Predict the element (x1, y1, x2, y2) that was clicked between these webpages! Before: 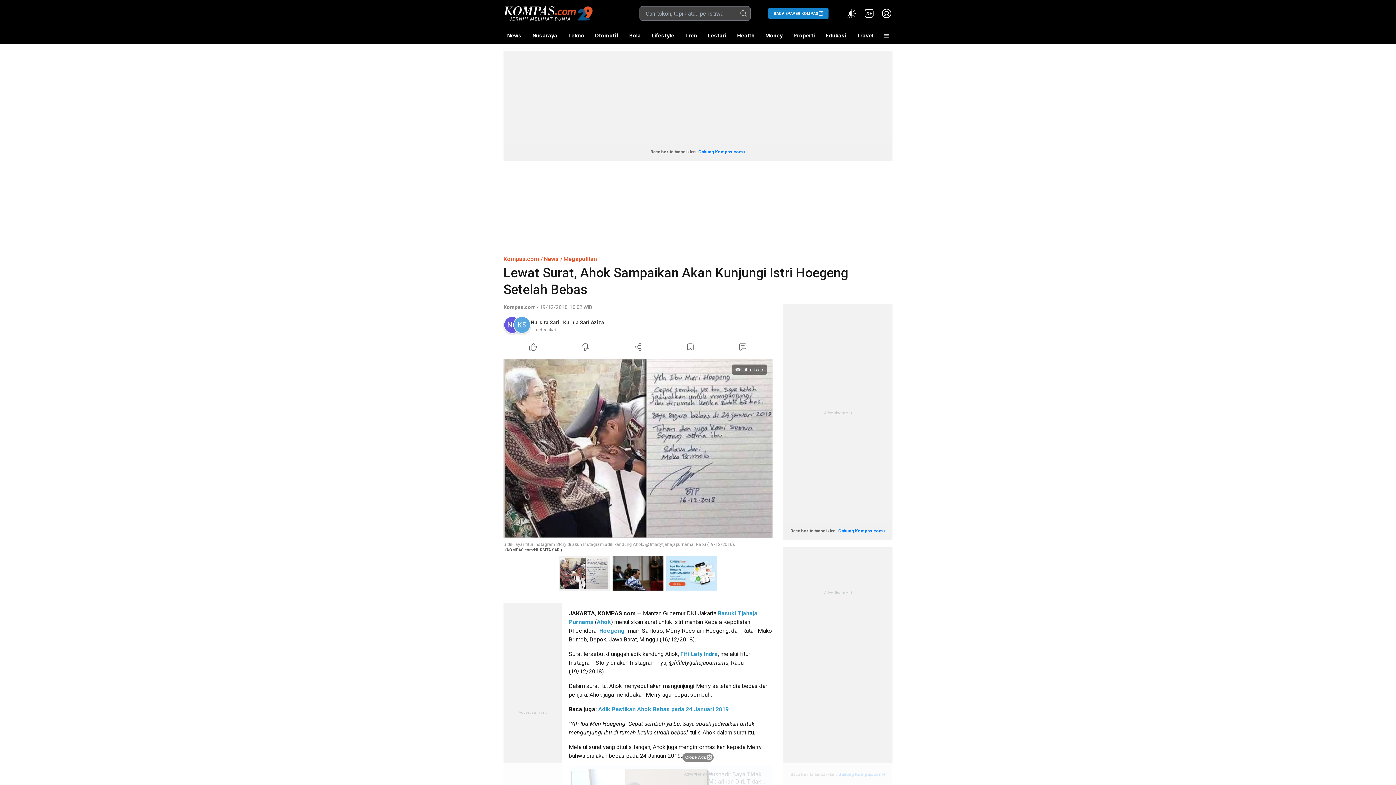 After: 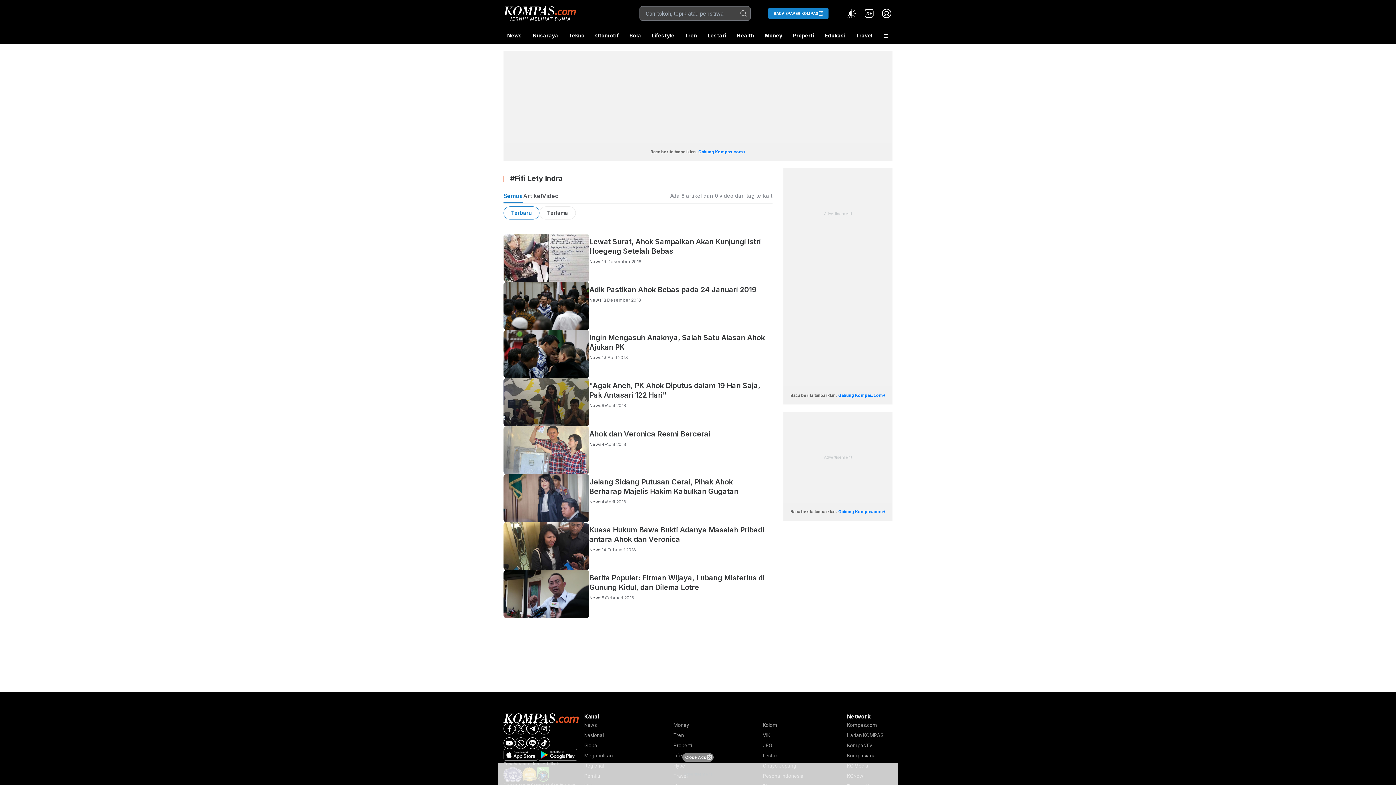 Action: bbox: (680, 651, 717, 657) label: Fifi Lety Indra